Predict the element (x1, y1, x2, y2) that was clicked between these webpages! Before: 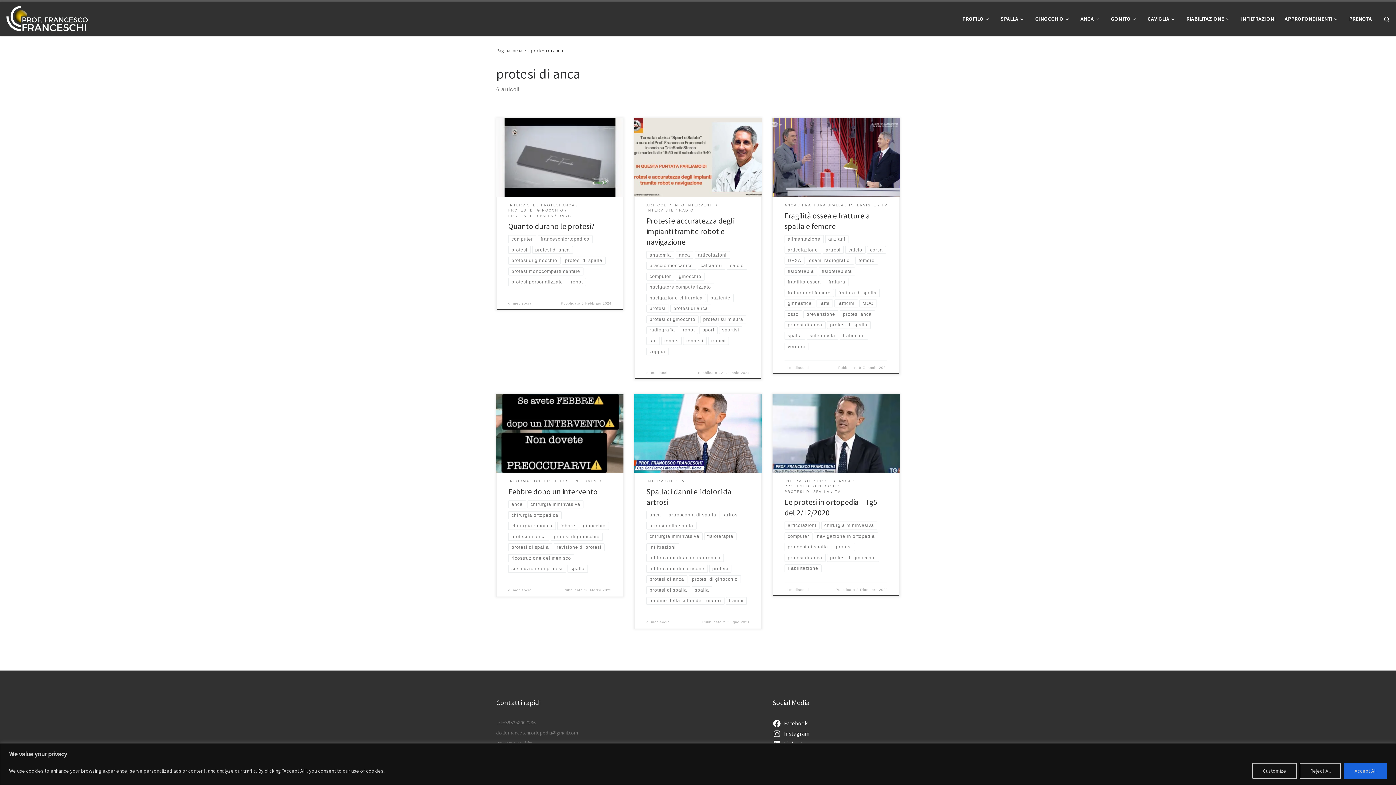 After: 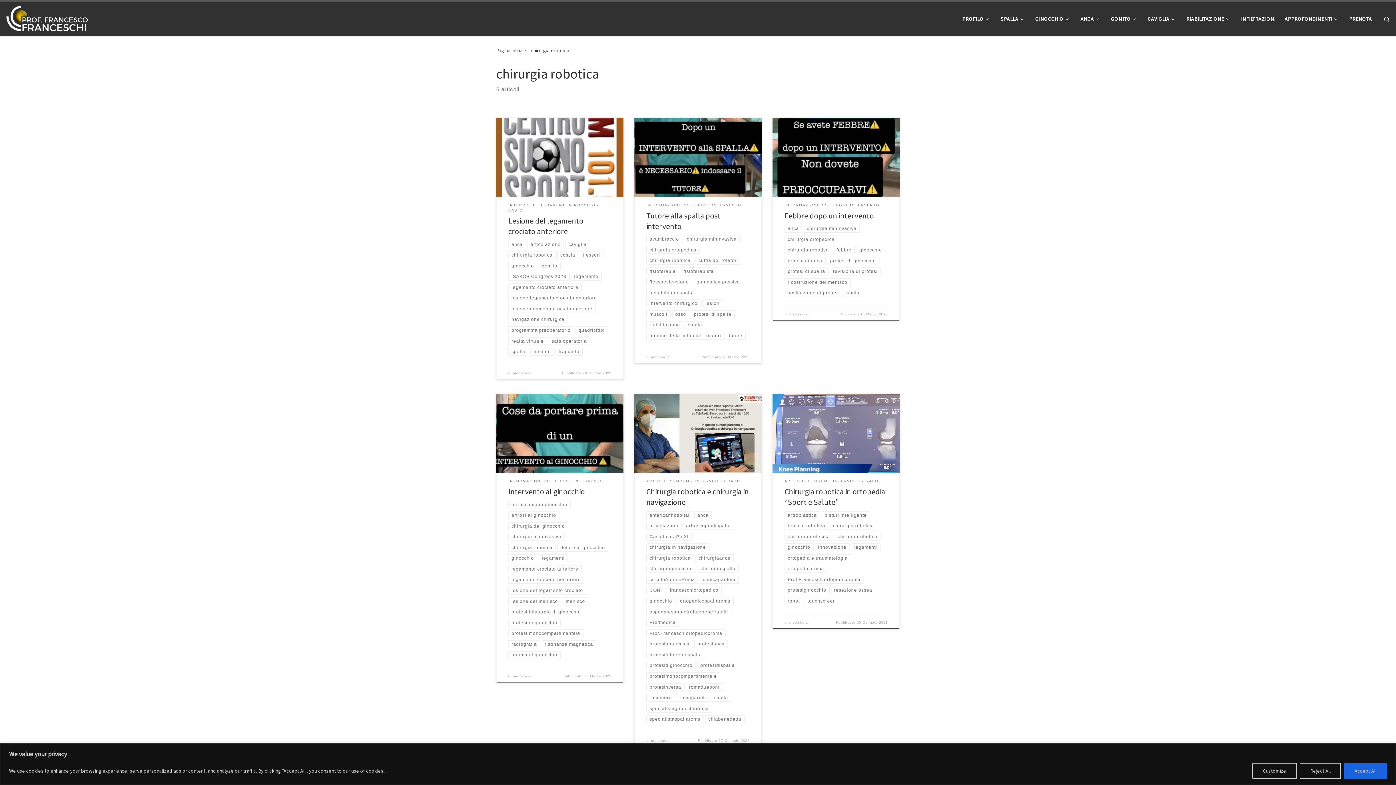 Action: bbox: (508, 522, 555, 530) label: chirurgia robotica